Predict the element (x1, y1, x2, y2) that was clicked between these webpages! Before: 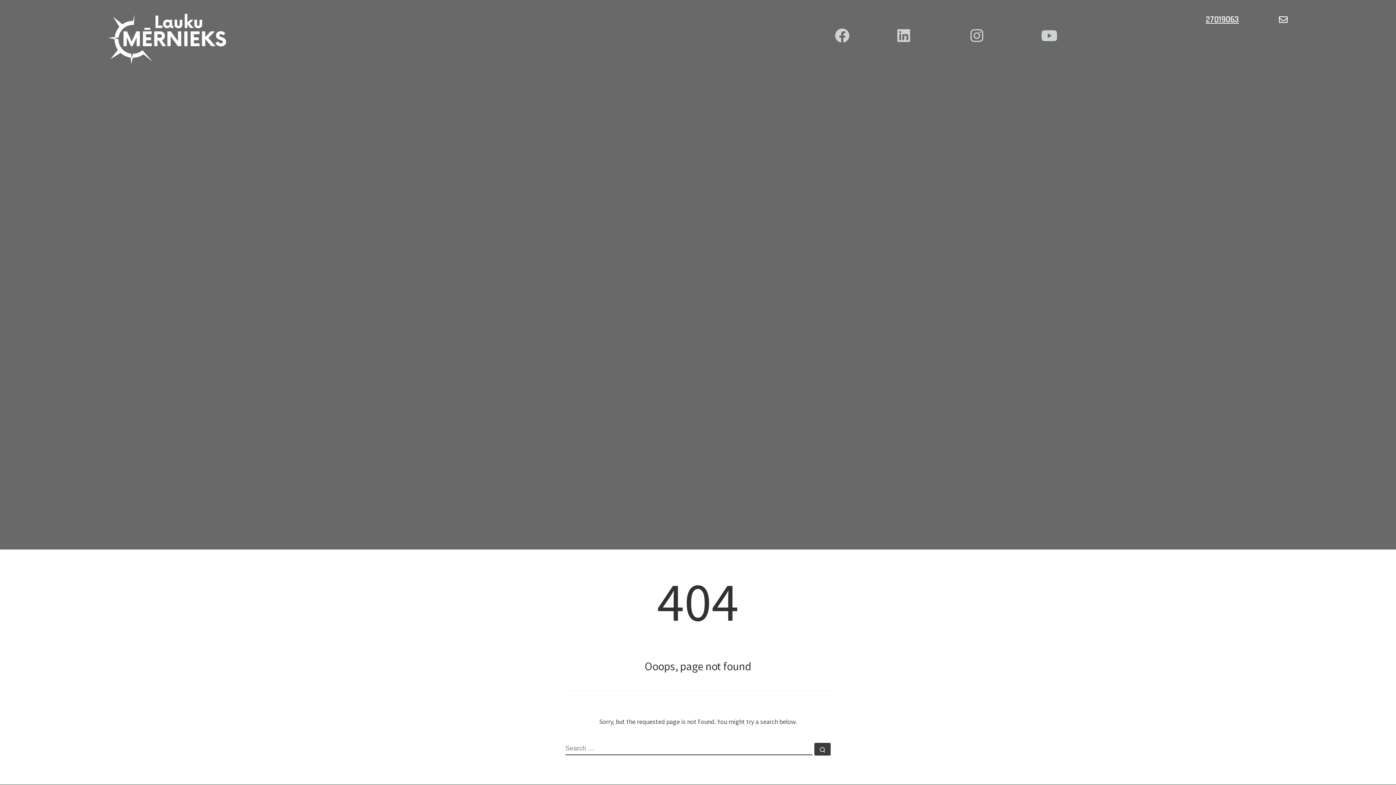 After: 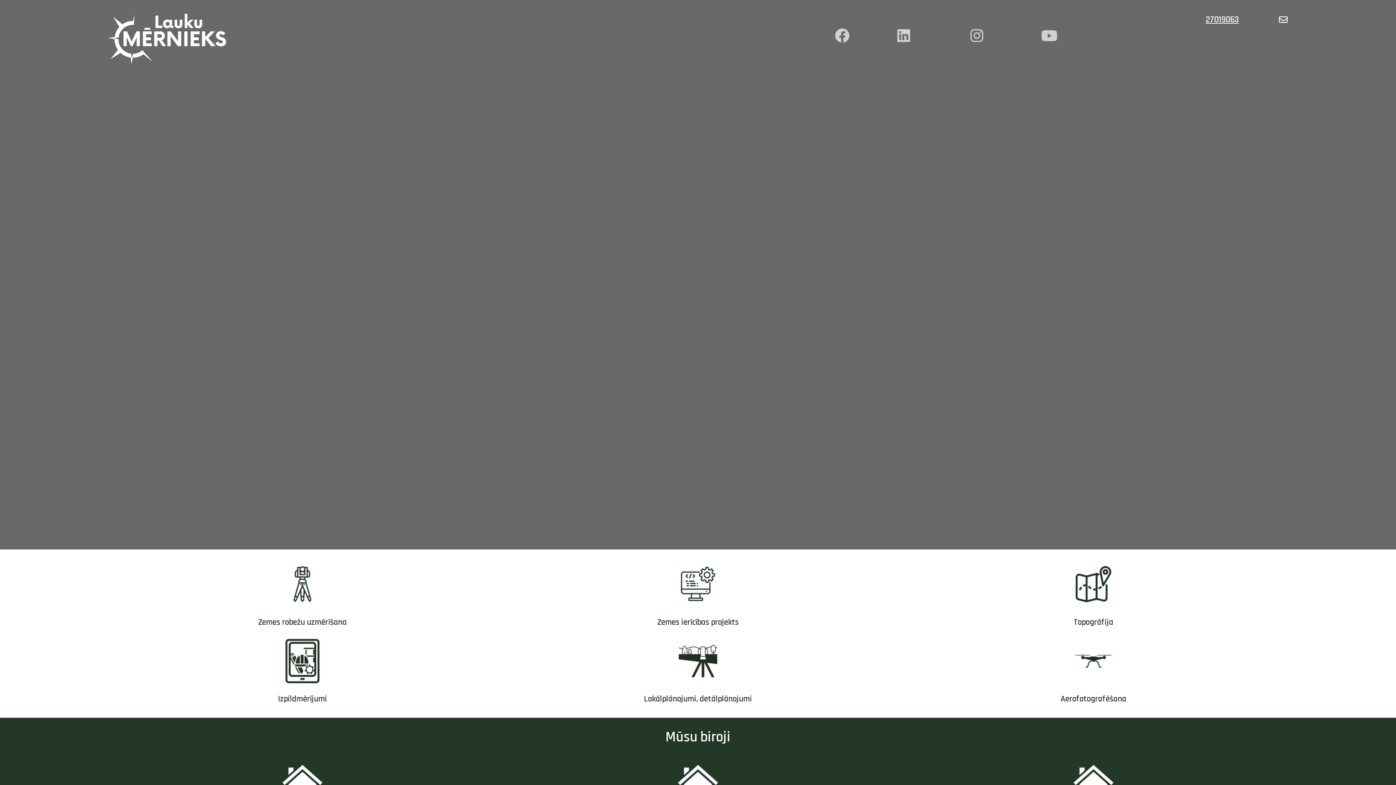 Action: bbox: (108, 13, 801, 63)